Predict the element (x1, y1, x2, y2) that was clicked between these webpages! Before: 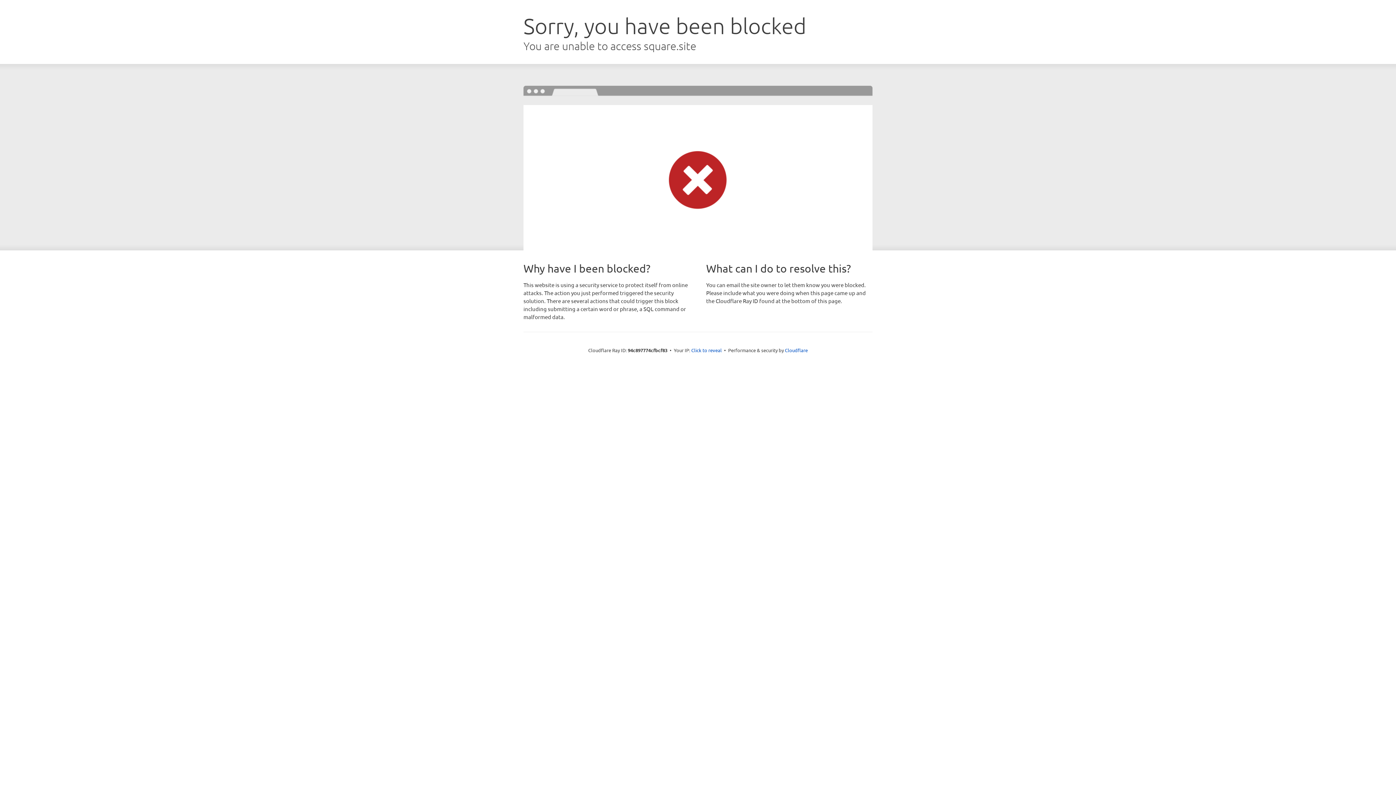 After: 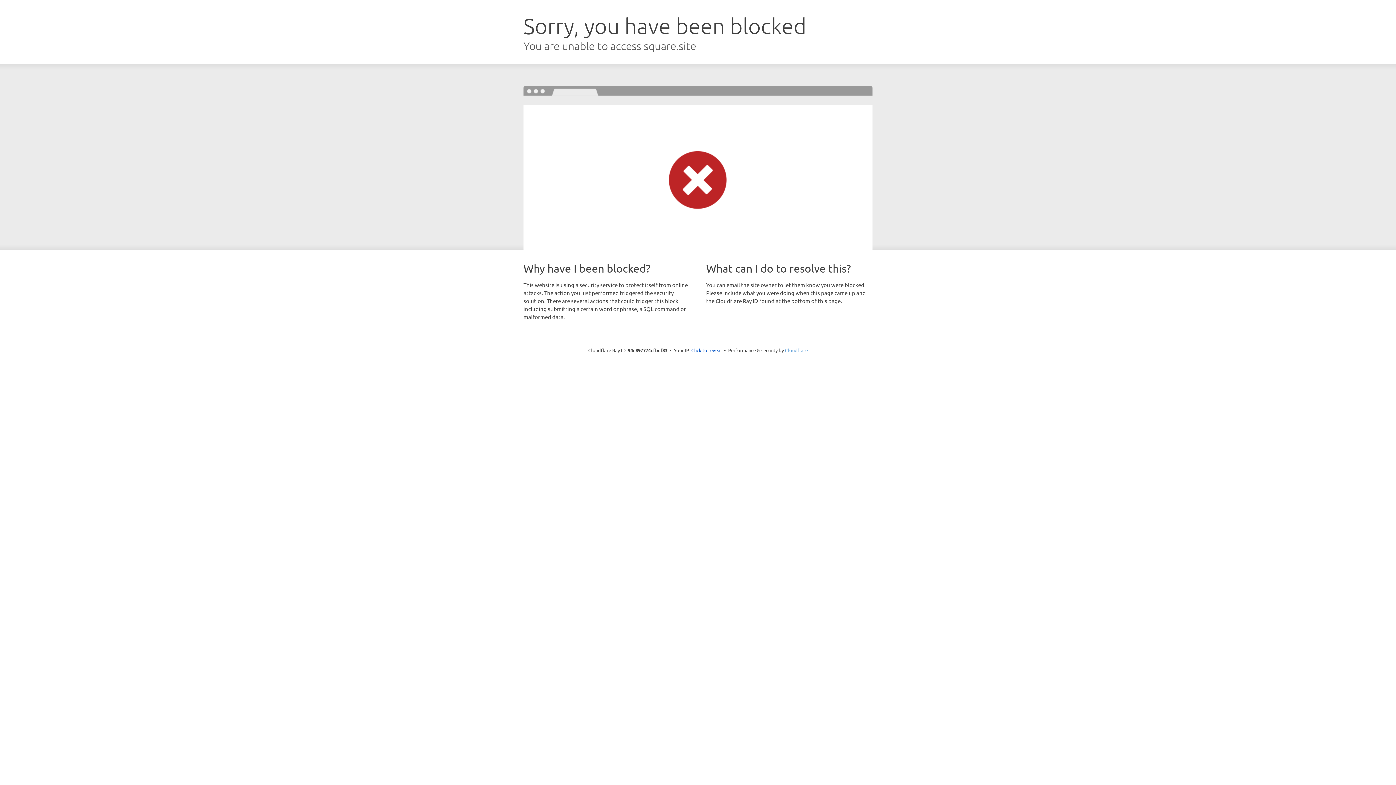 Action: bbox: (785, 347, 808, 353) label: Cloudflare